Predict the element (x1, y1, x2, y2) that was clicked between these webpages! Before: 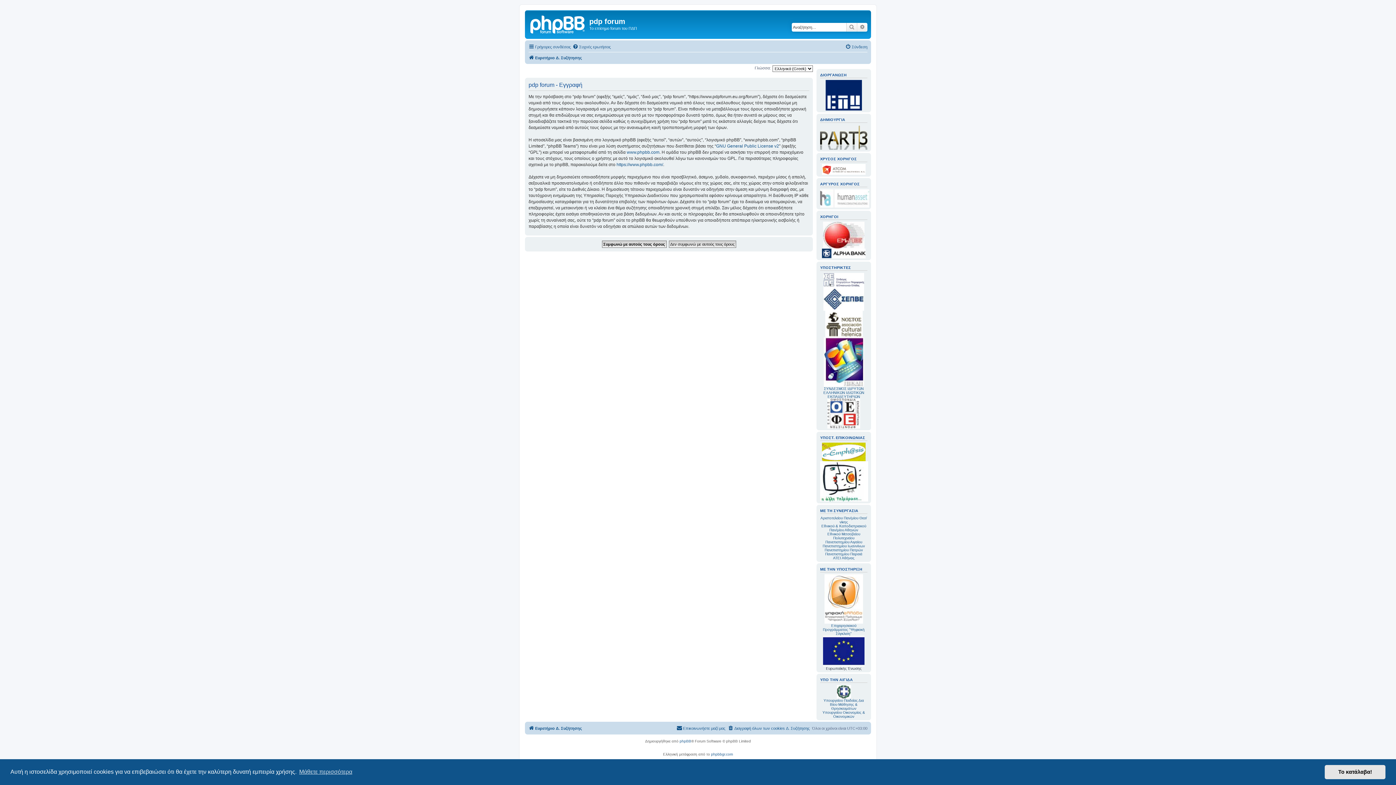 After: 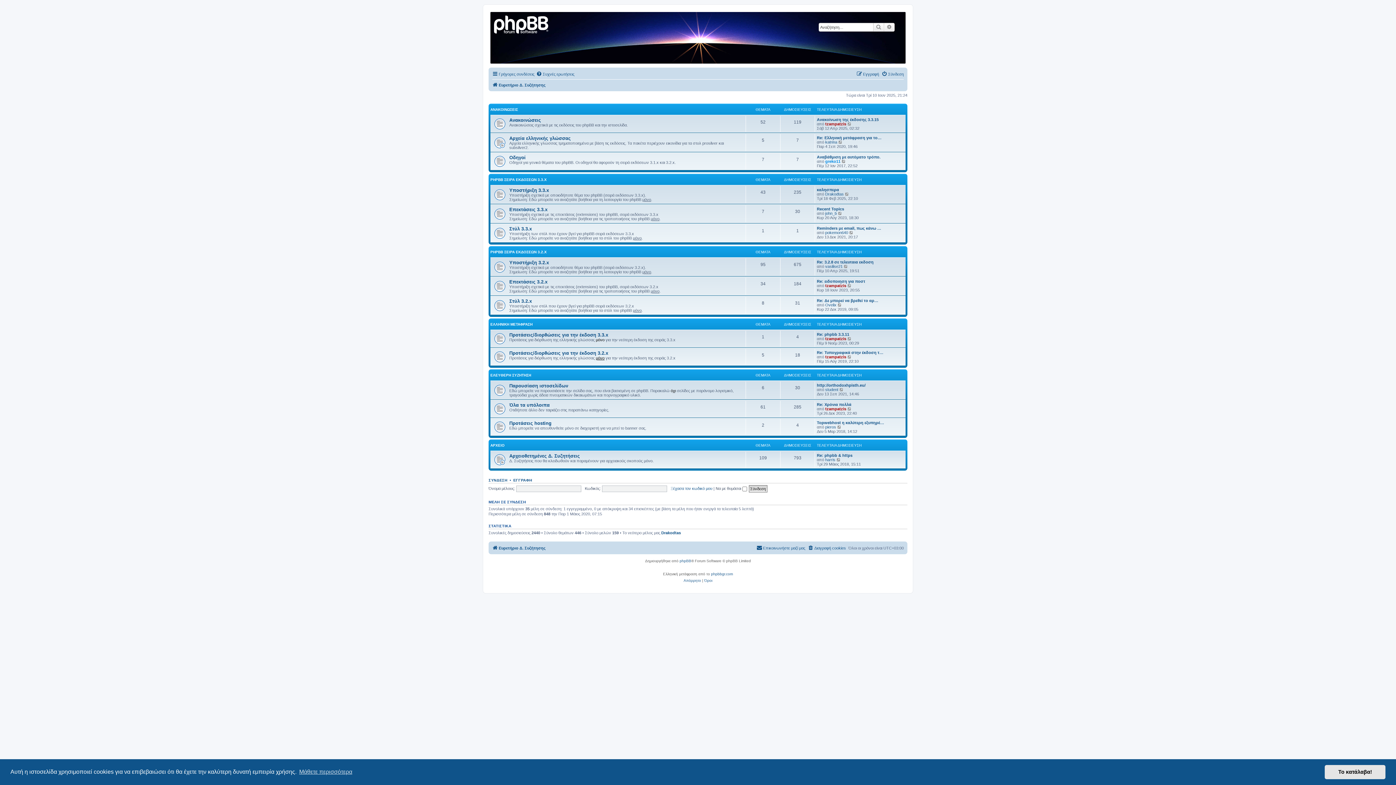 Action: bbox: (711, 751, 733, 758) label: phpbbgr.com